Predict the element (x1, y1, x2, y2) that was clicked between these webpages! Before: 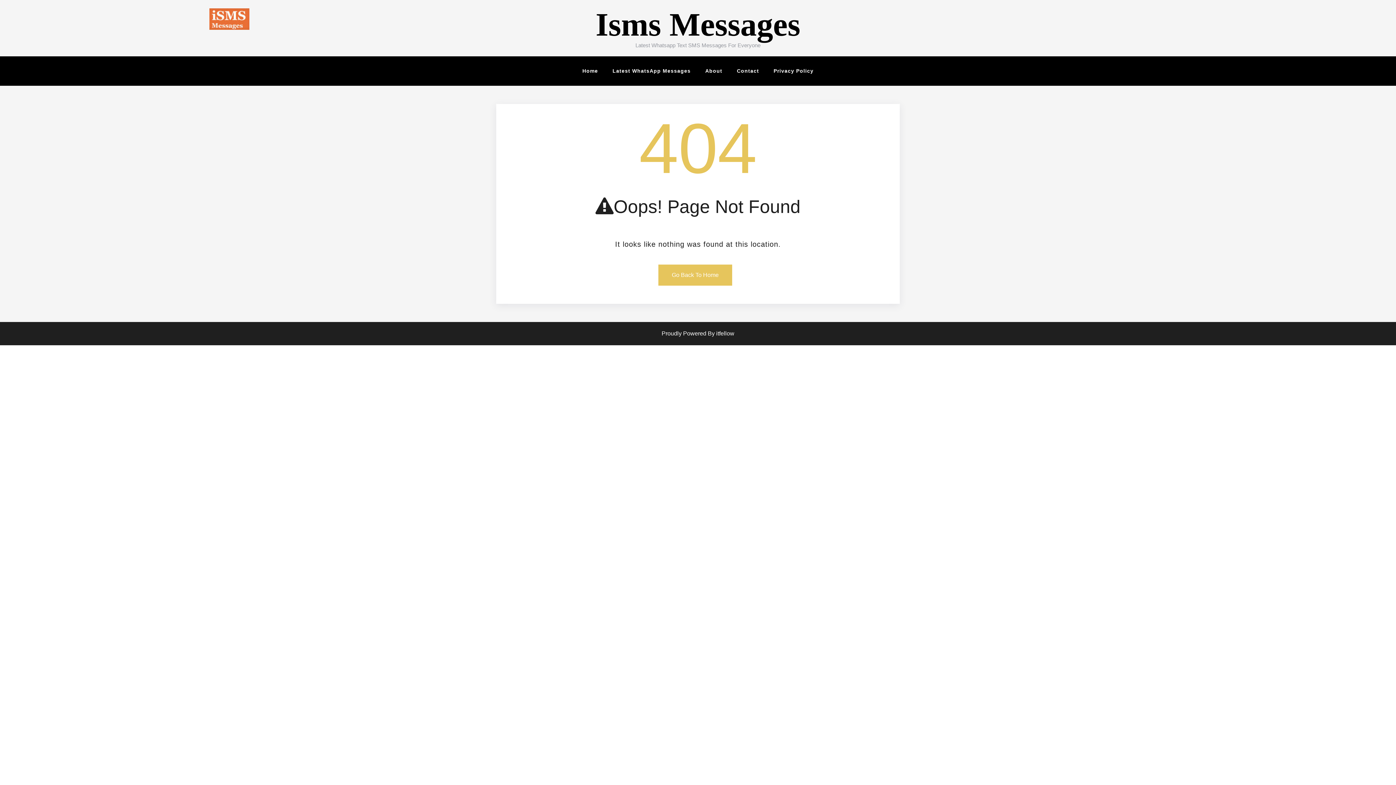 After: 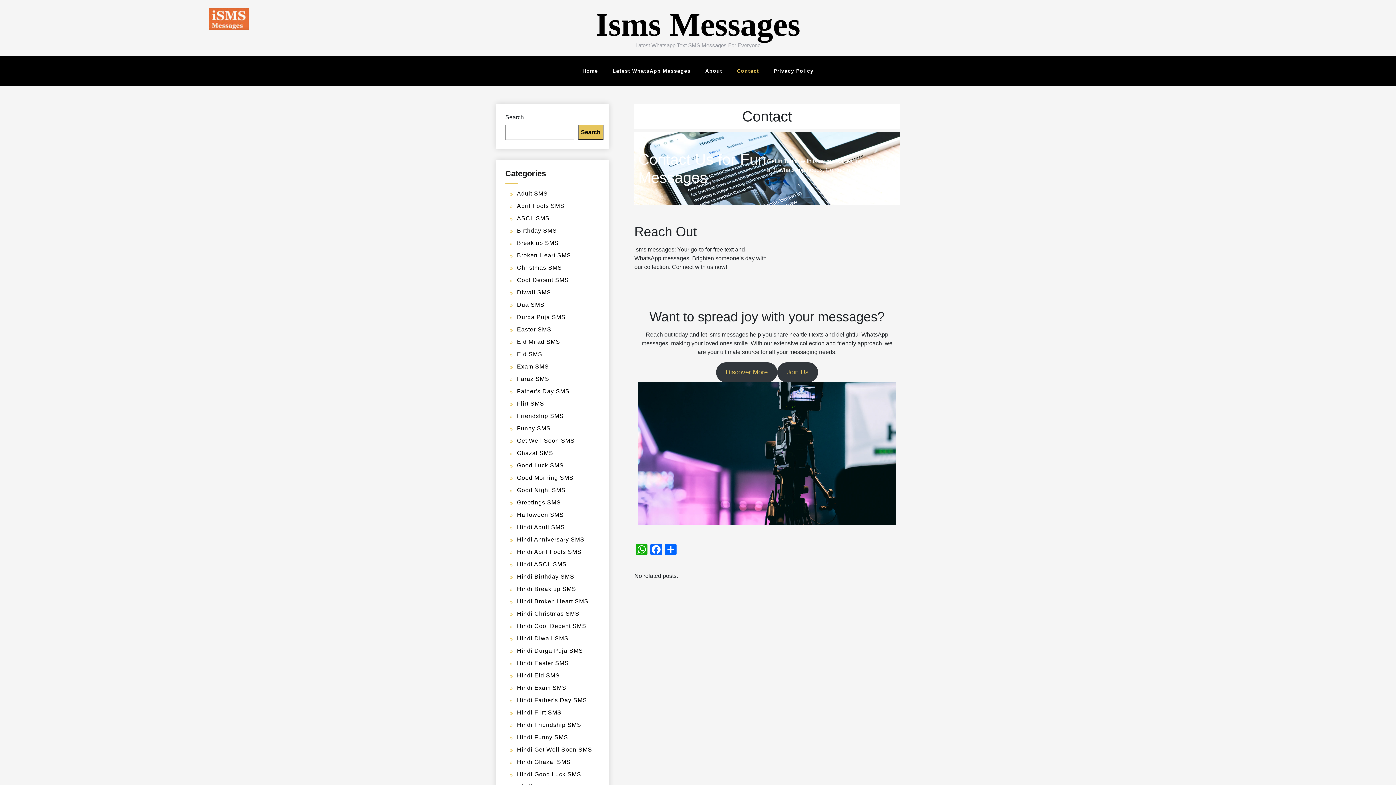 Action: bbox: (729, 67, 766, 74) label: Contact